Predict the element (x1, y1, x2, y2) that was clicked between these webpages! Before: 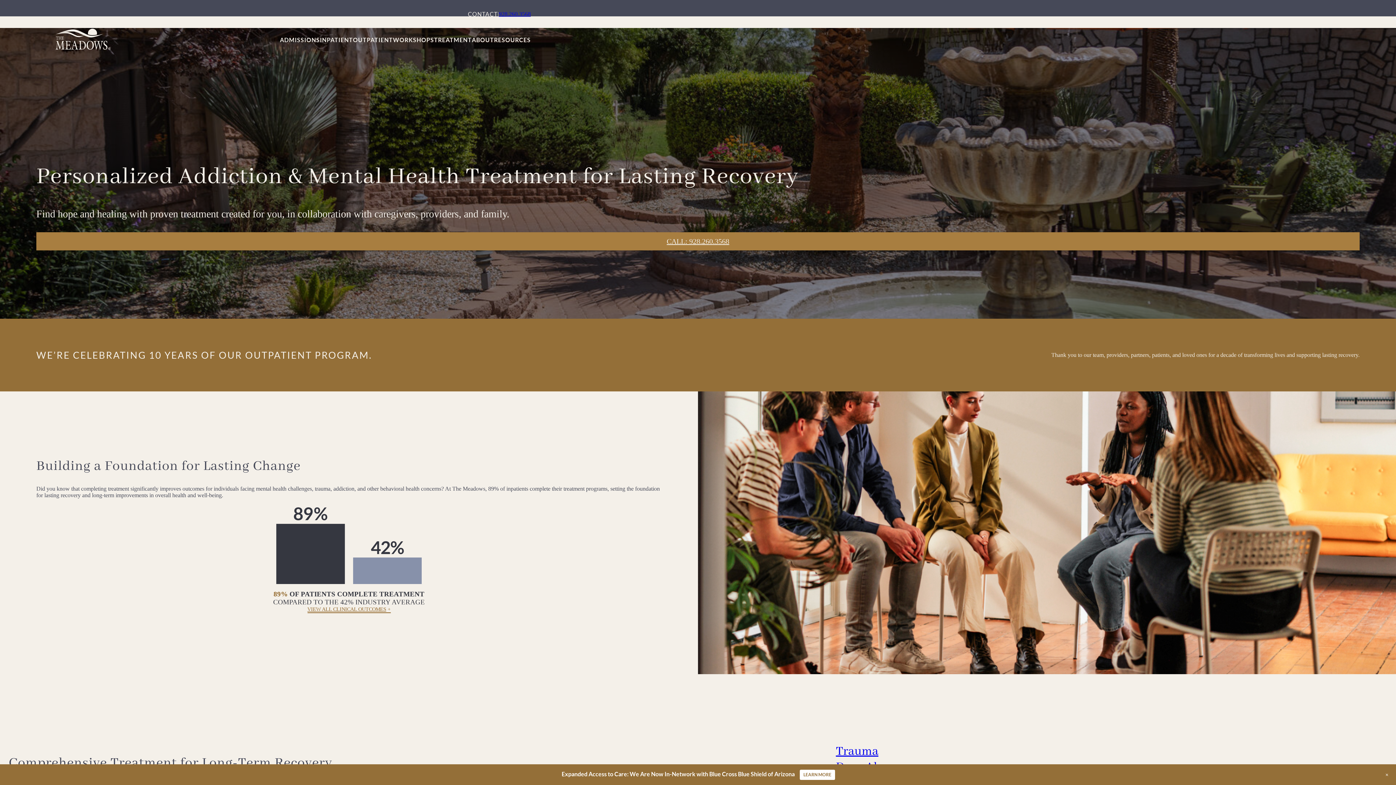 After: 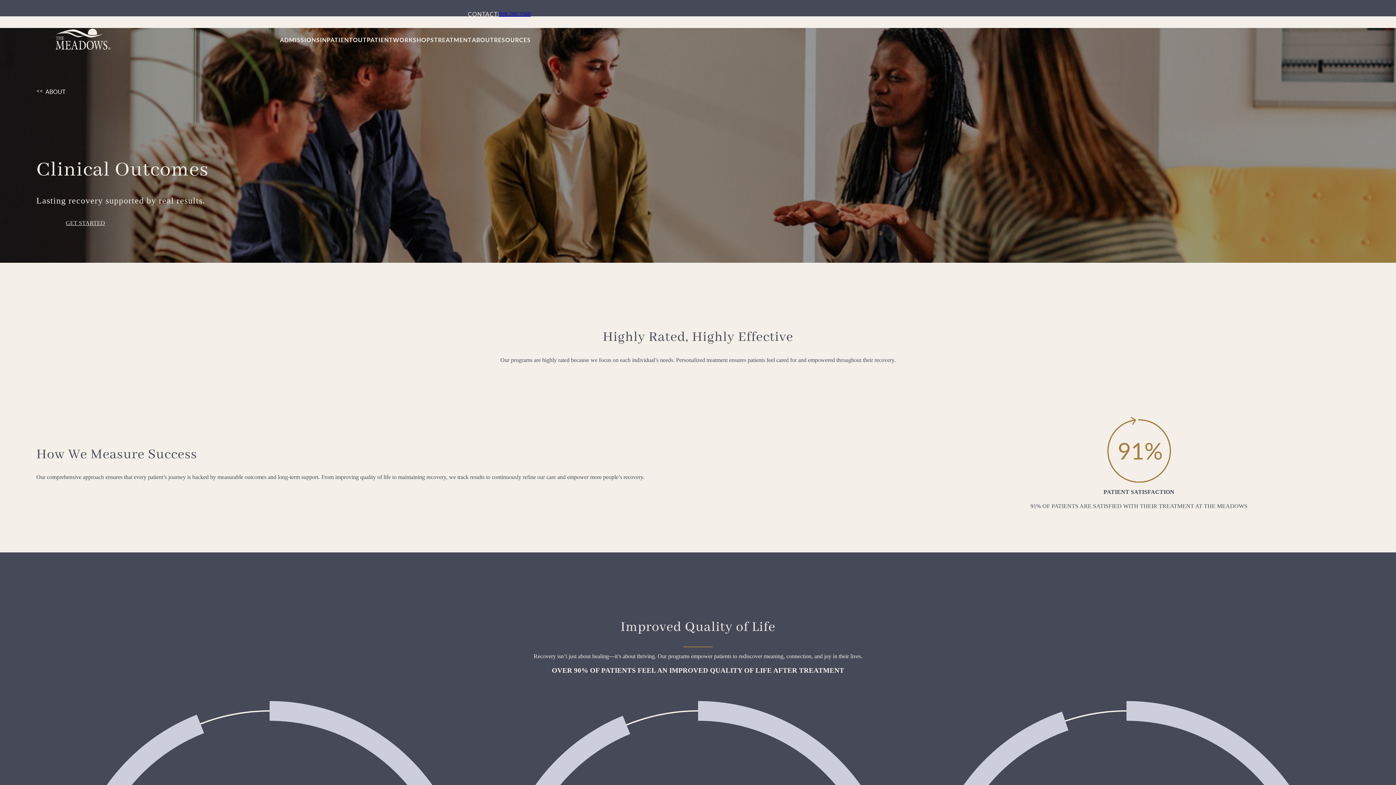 Action: bbox: (307, 606, 390, 613) label: VIEW ALL CLINICAL OUTCOMES